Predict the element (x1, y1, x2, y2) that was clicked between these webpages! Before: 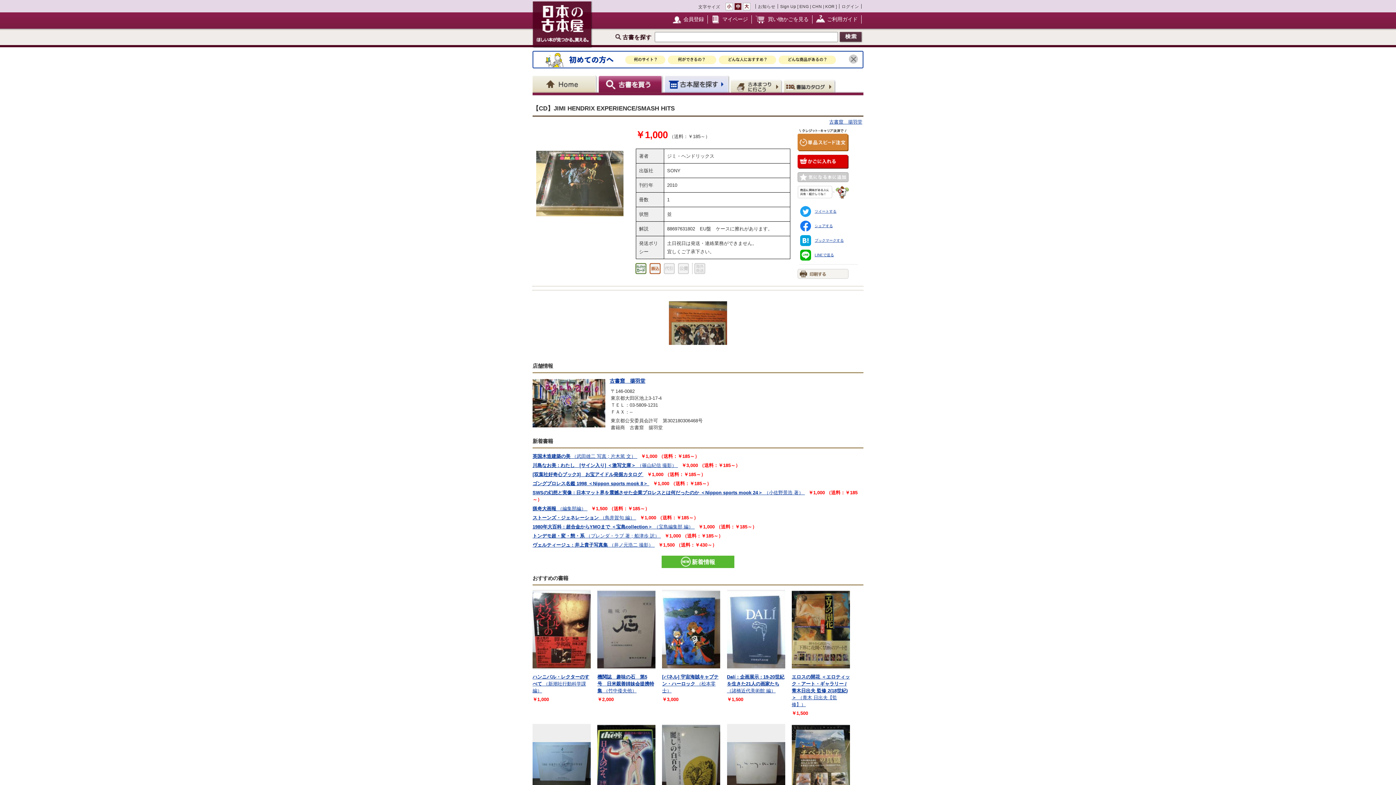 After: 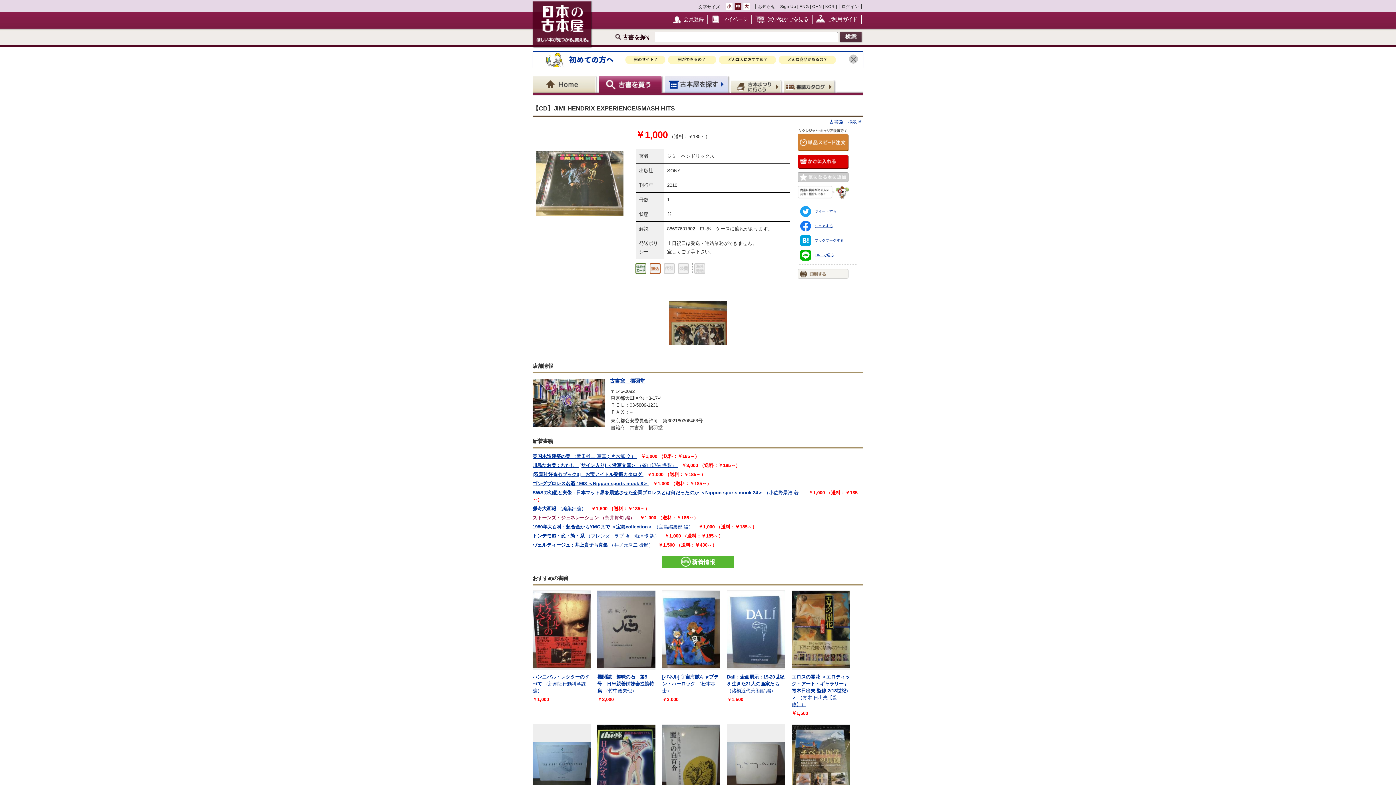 Action: bbox: (532, 515, 636, 520) label: ストーンズ・ジェネレーション （鳥井賀句 編） 